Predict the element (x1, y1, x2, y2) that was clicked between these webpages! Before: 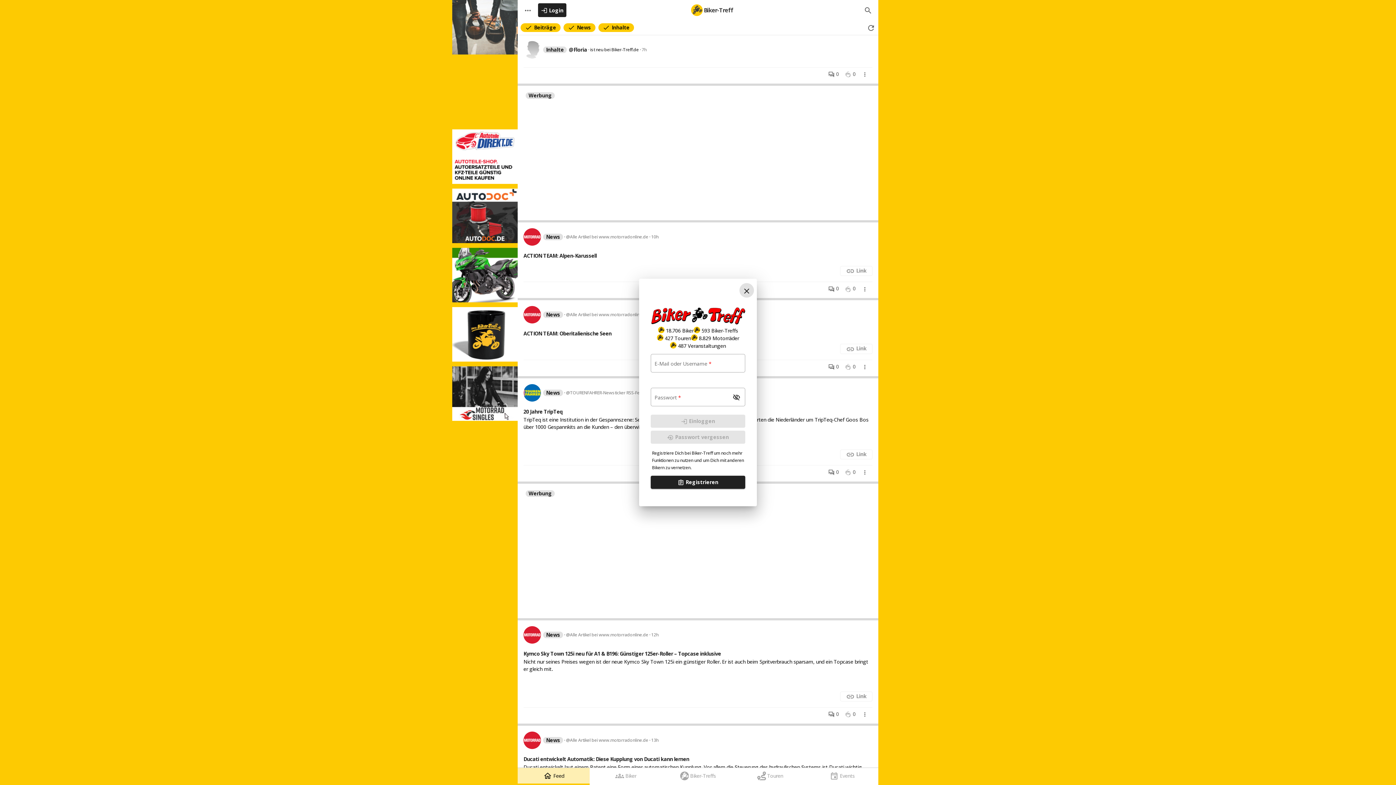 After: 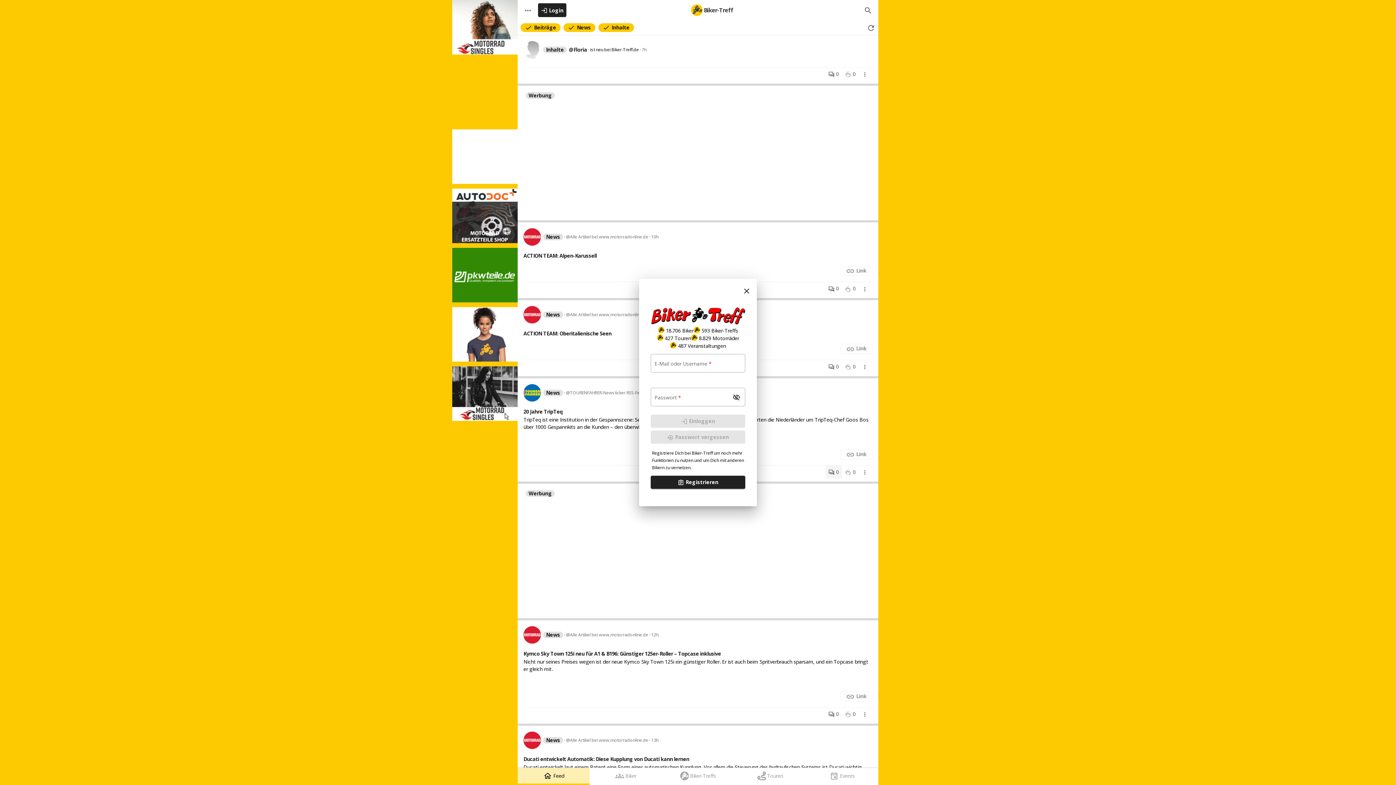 Action: bbox: (825, 465, 842, 478) label: forum0